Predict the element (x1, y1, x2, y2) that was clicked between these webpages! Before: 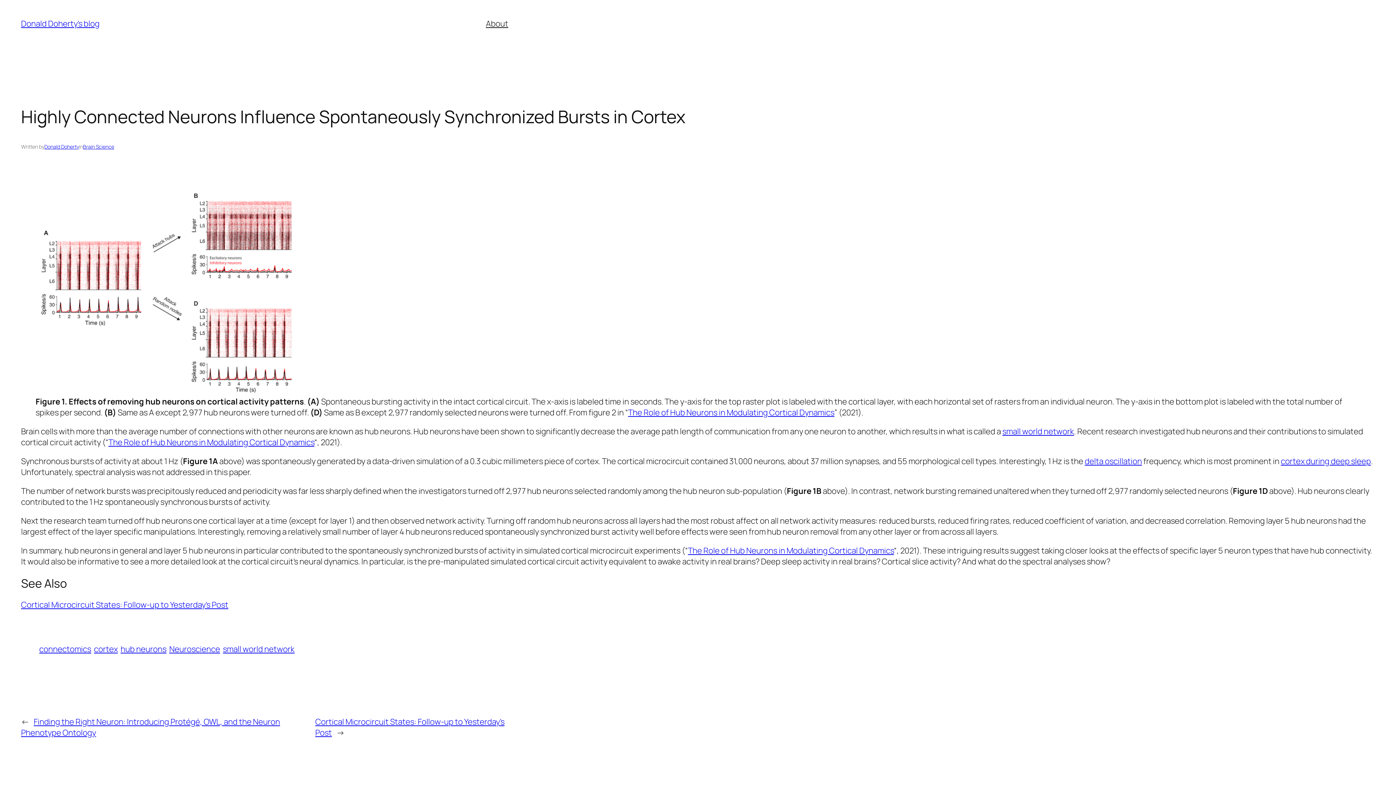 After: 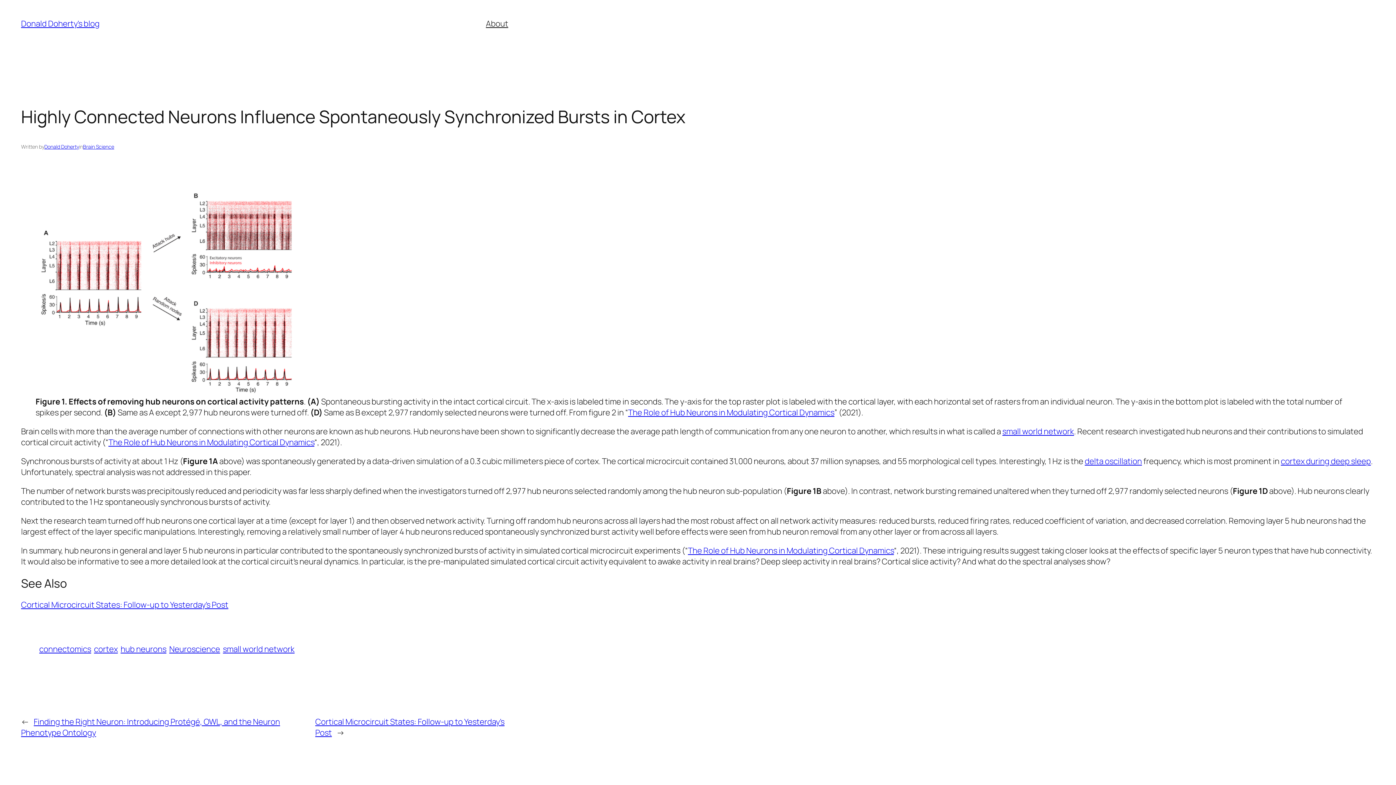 Action: bbox: (108, 437, 314, 448) label: The Role of Hub Neurons in Modulating Cortical Dynamics